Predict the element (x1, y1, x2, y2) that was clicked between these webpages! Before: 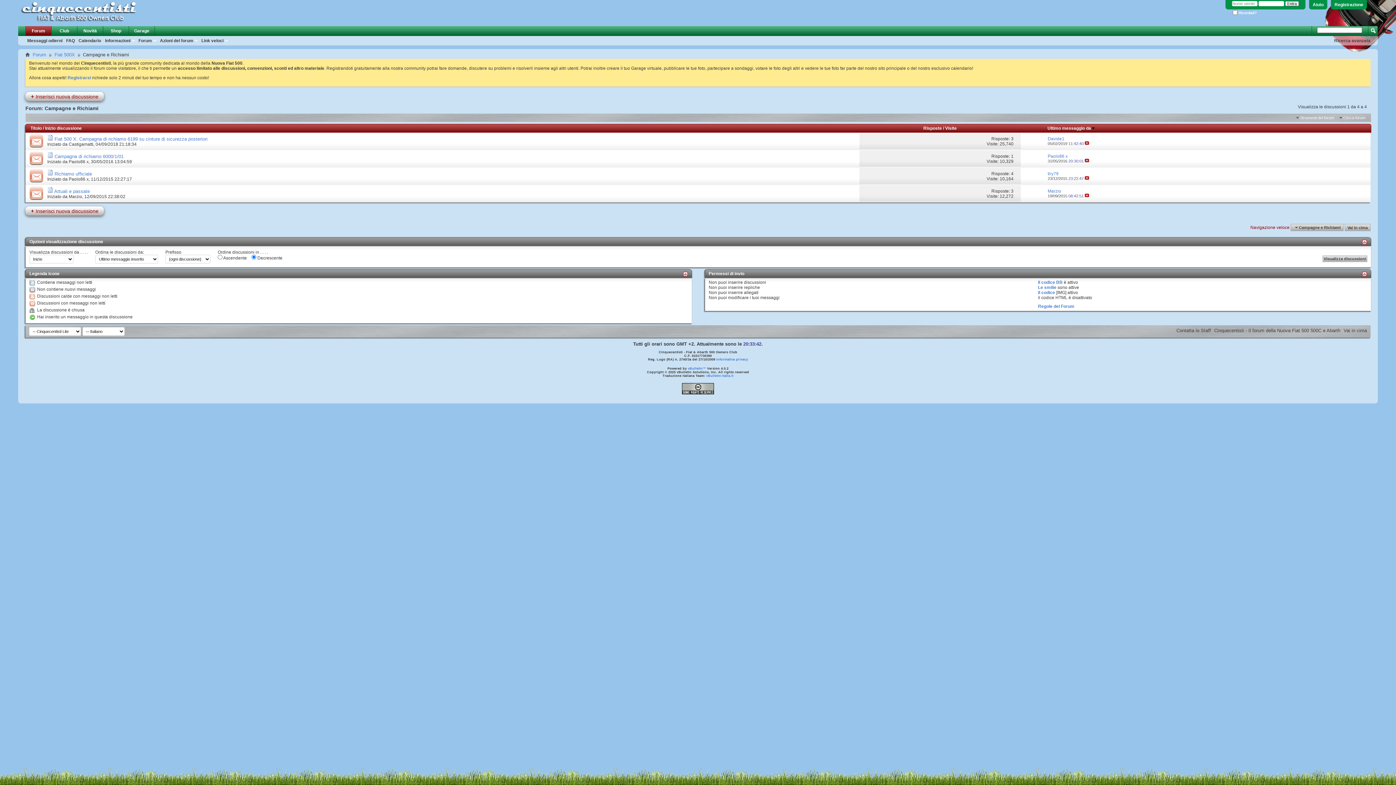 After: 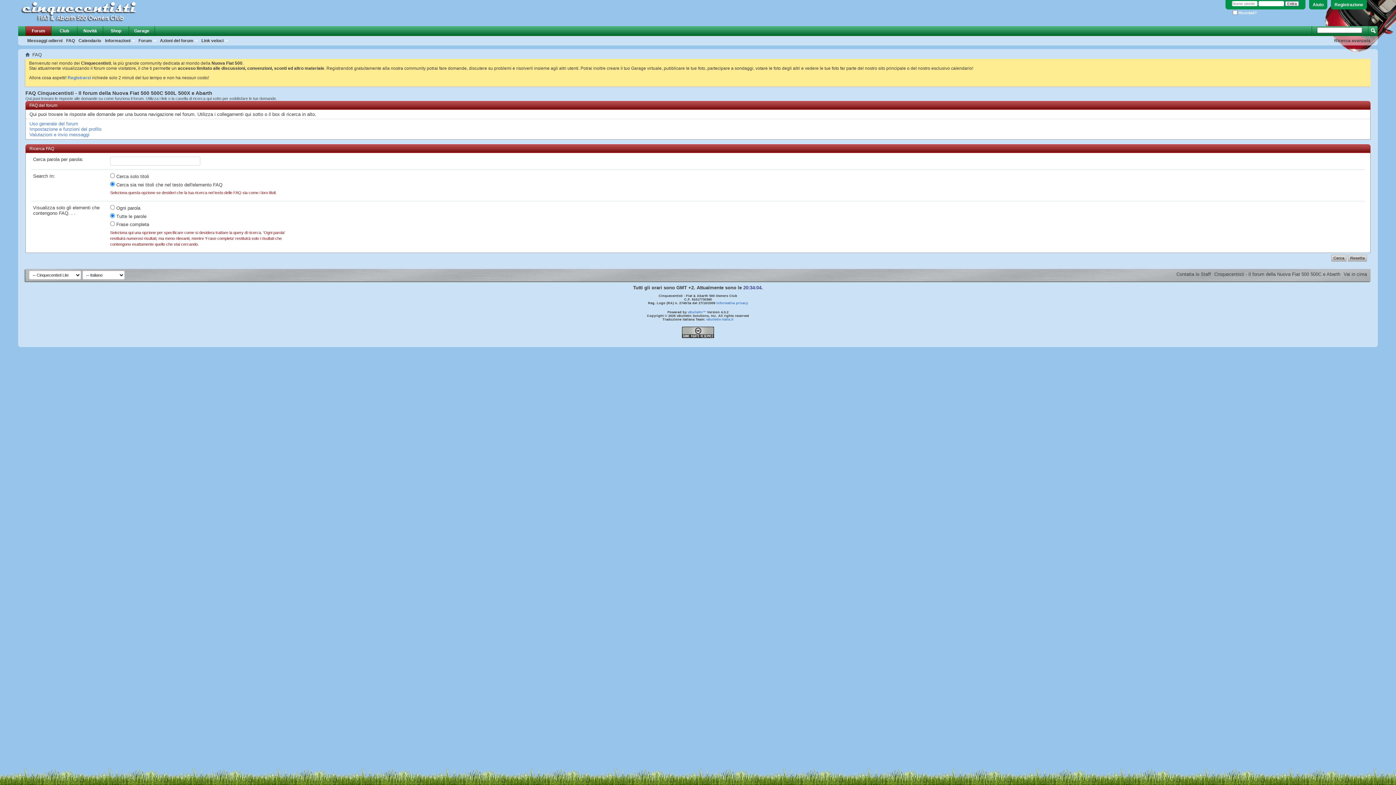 Action: label: FAQ bbox: (64, 37, 76, 44)